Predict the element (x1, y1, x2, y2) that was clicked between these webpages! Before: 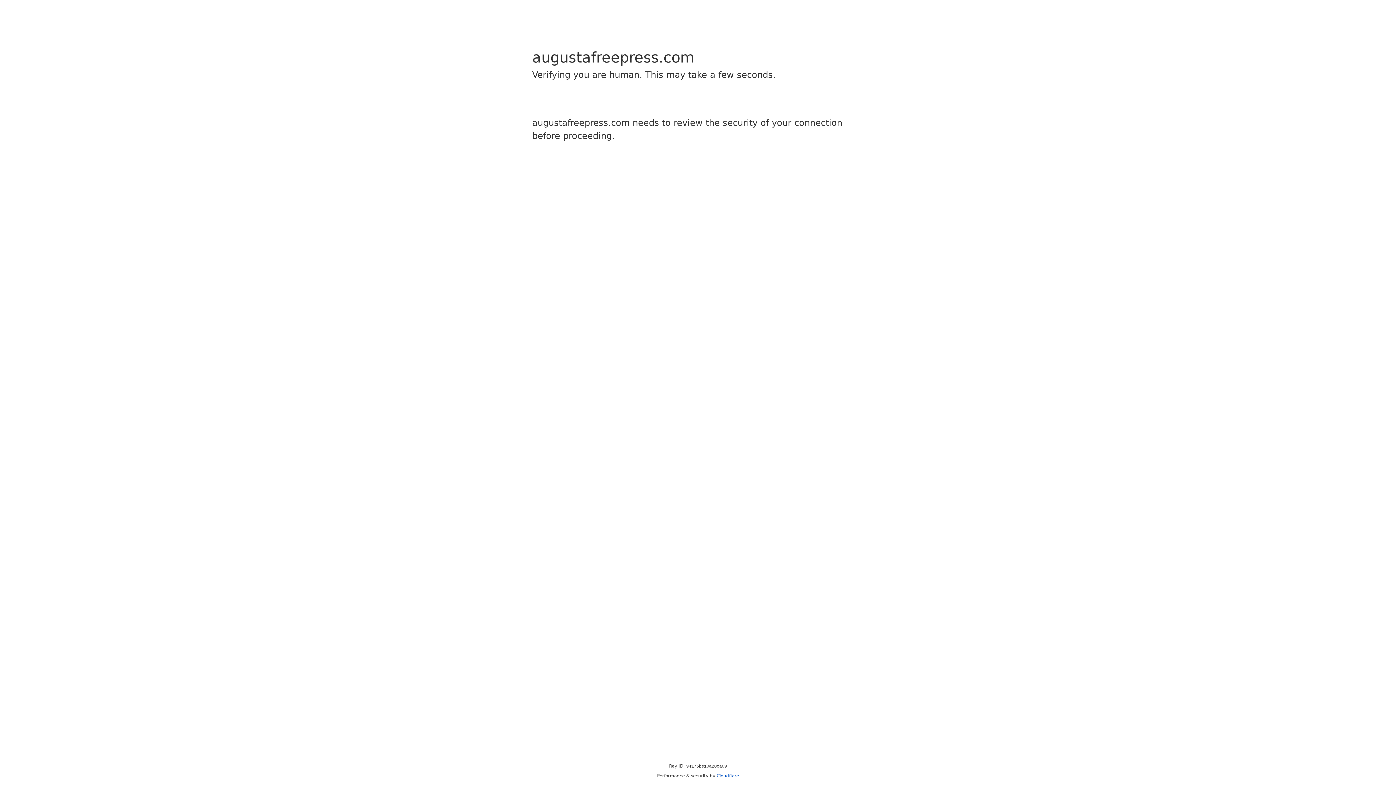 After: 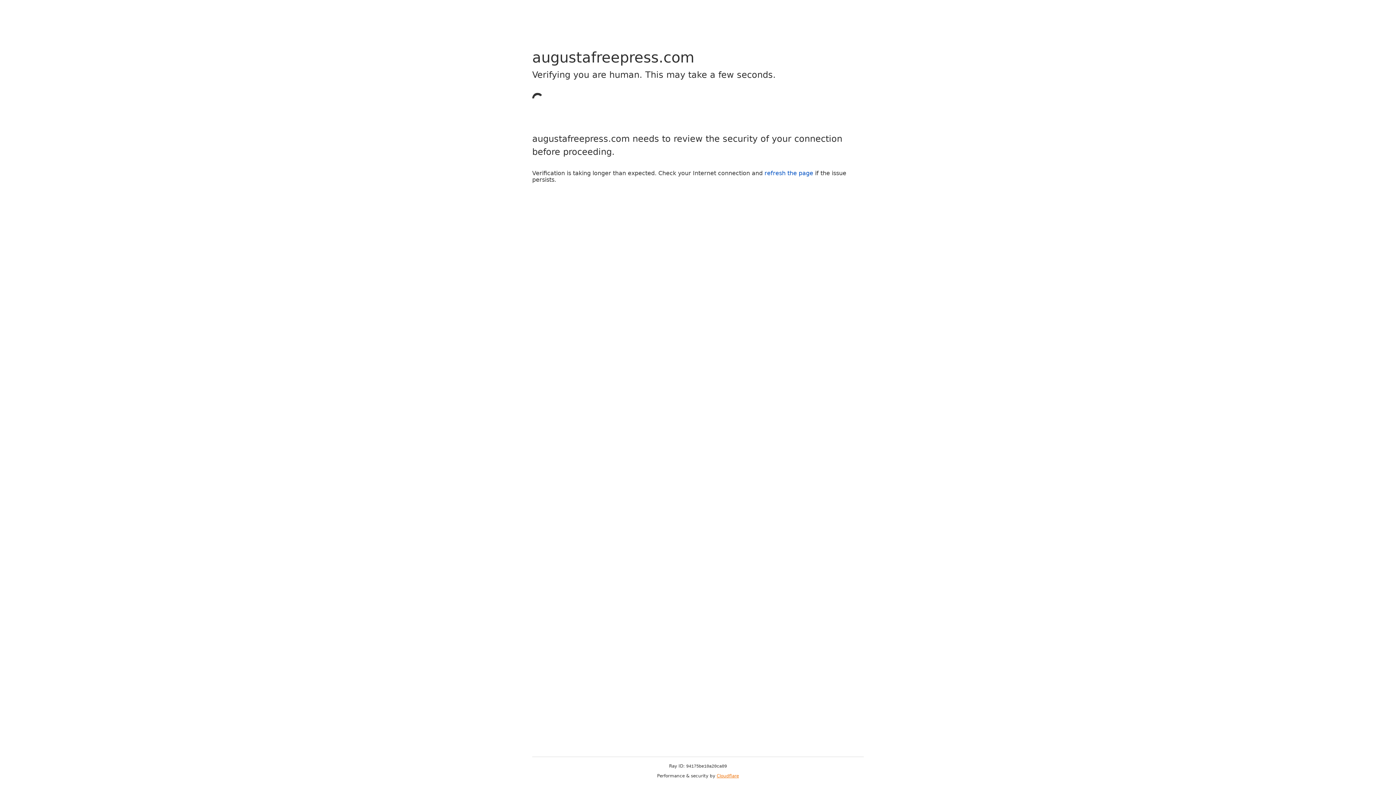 Action: bbox: (716, 773, 739, 778) label: Cloudflare